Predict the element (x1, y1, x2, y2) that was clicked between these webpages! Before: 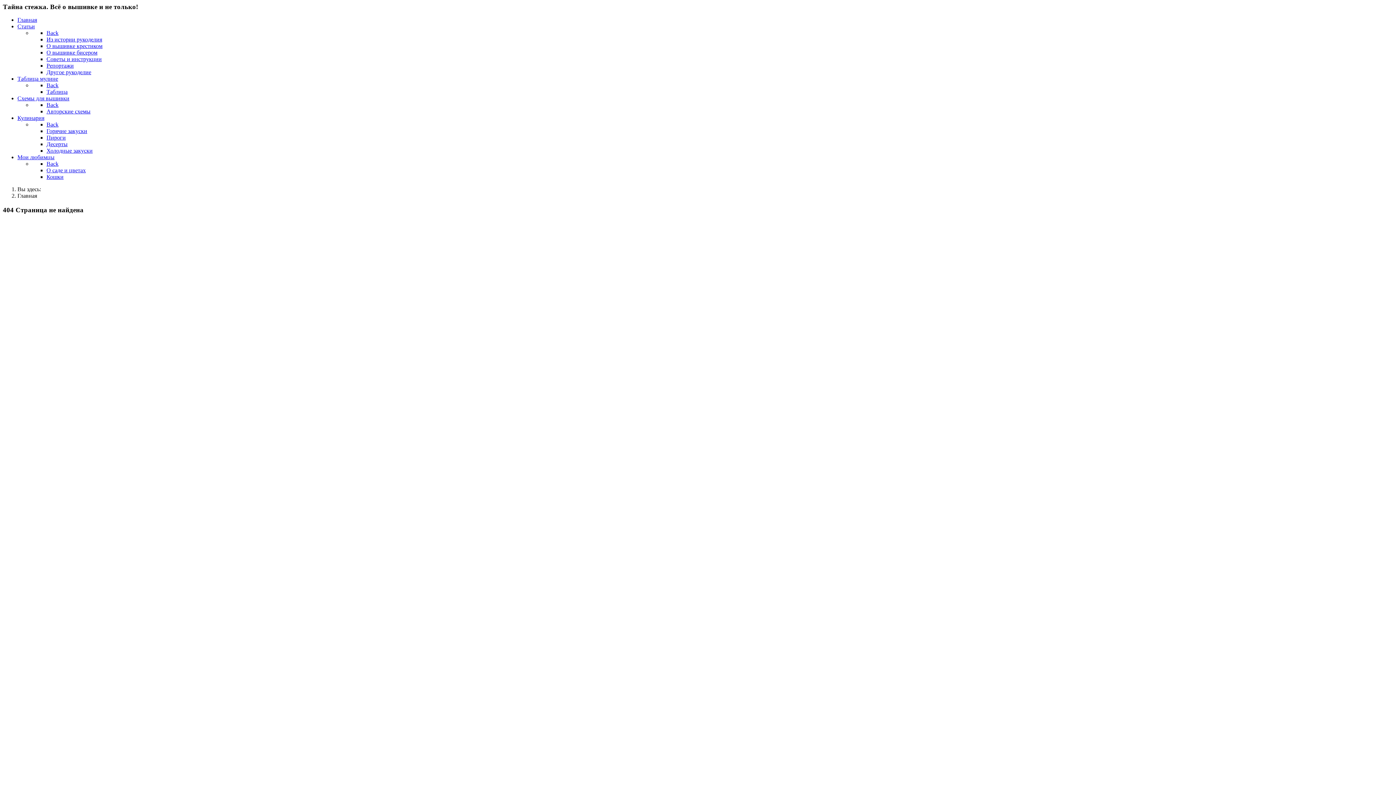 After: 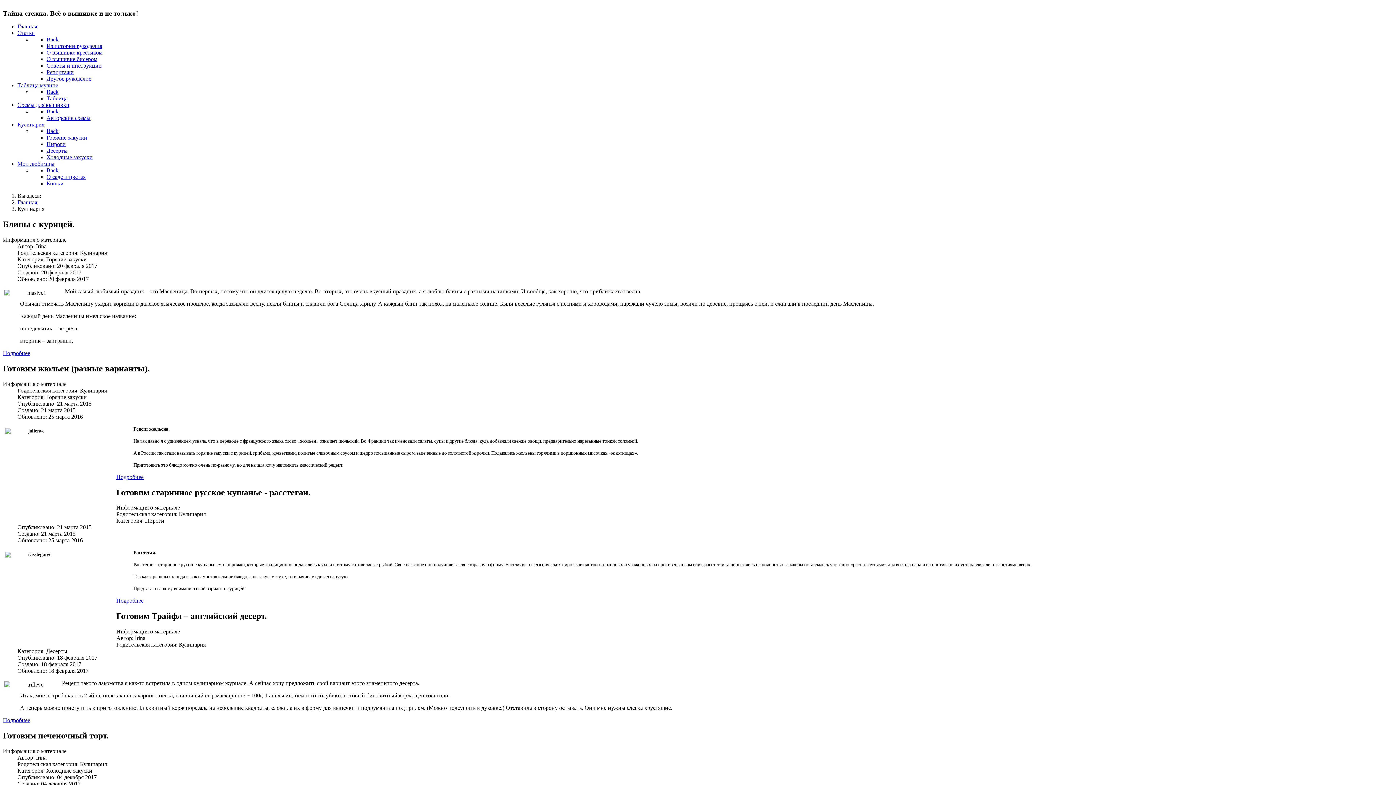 Action: bbox: (17, 114, 44, 121) label: Кулинария